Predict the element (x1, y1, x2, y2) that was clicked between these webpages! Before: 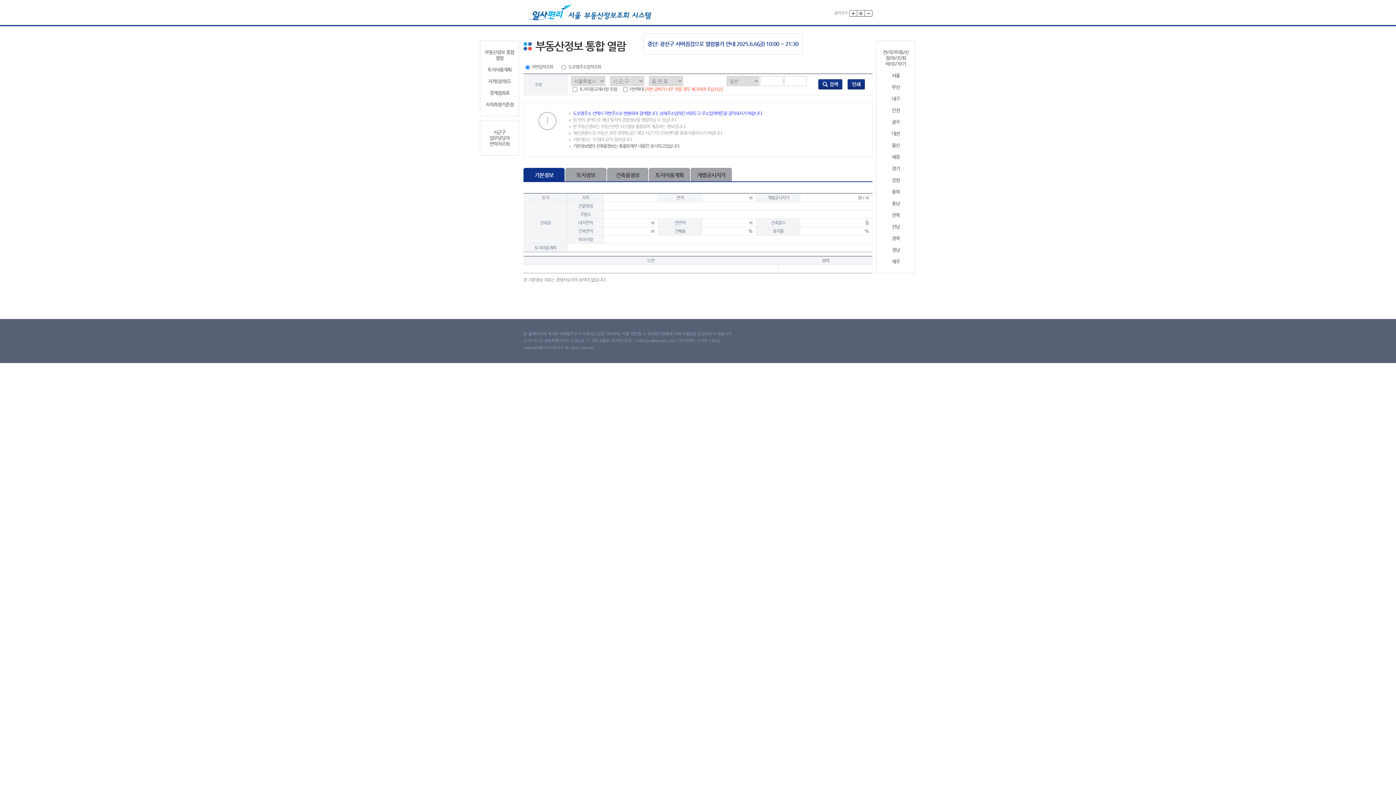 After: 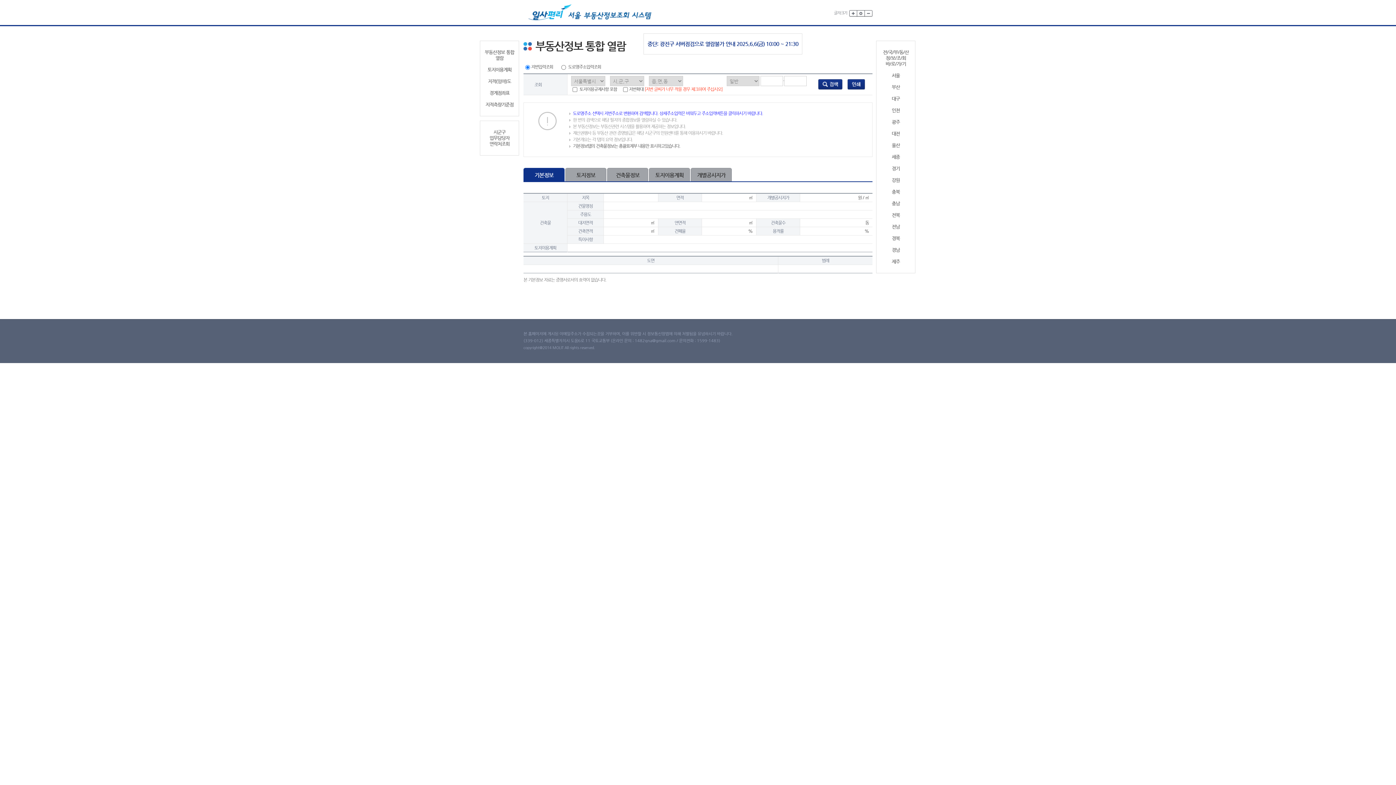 Action: bbox: (847, 81, 865, 86)